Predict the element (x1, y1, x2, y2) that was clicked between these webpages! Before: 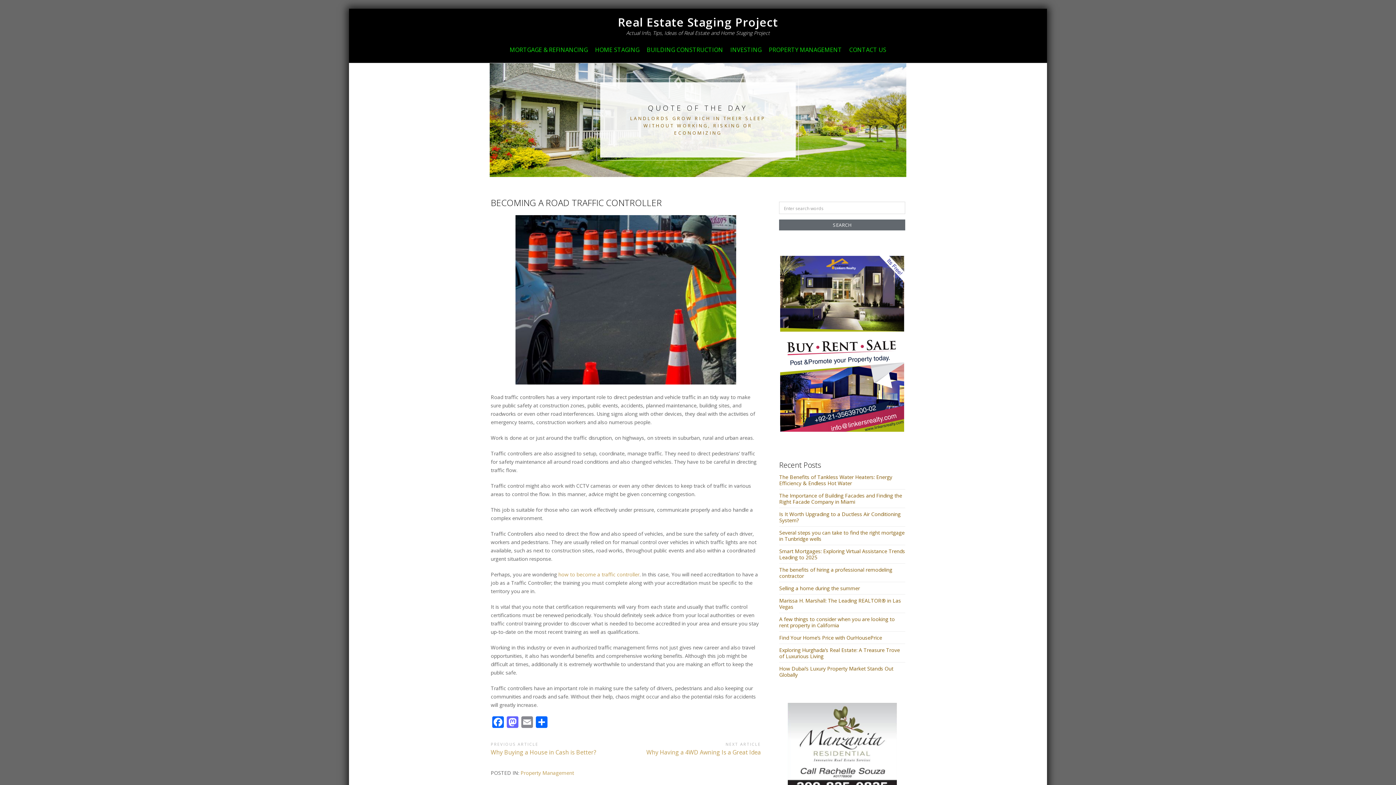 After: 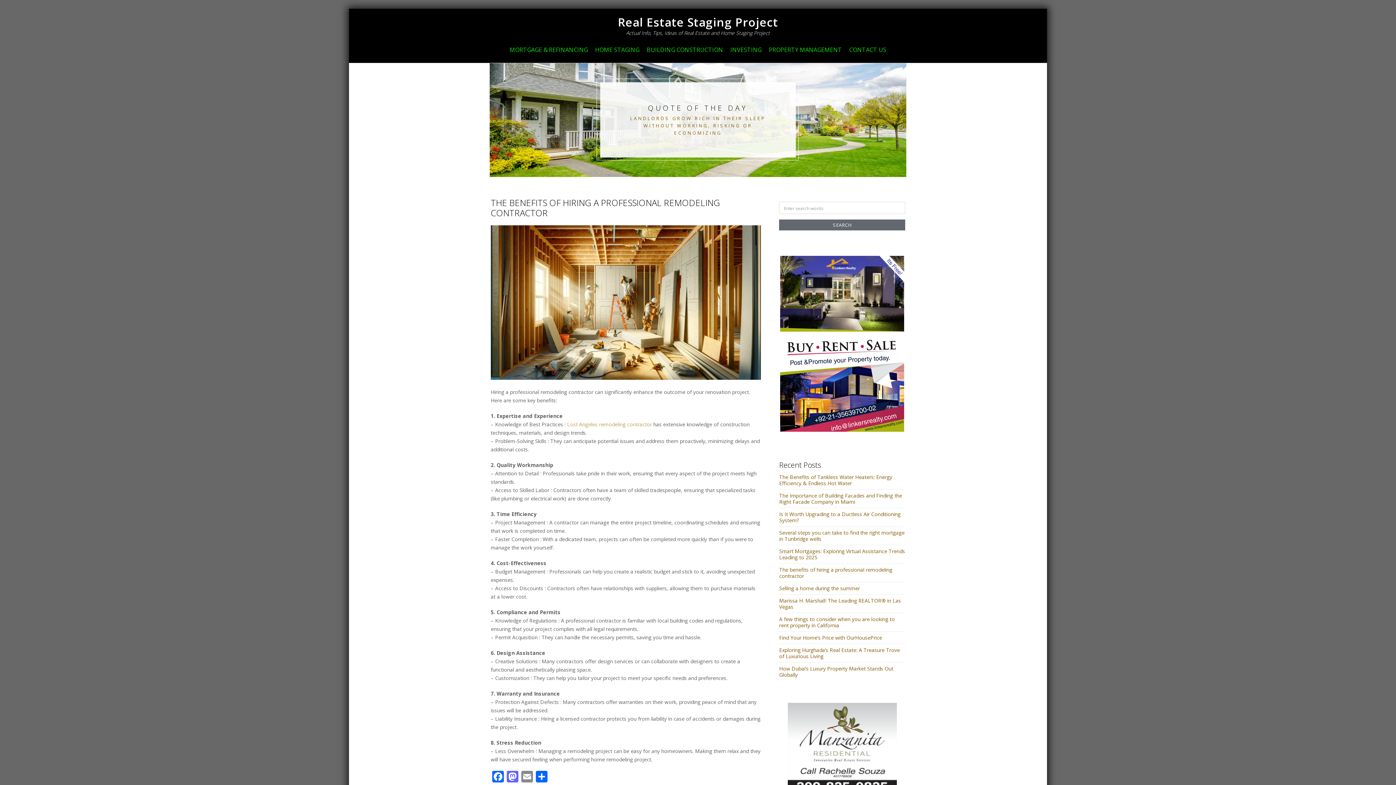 Action: bbox: (779, 566, 892, 579) label: The benefits of hiring a professional remodeling contractor